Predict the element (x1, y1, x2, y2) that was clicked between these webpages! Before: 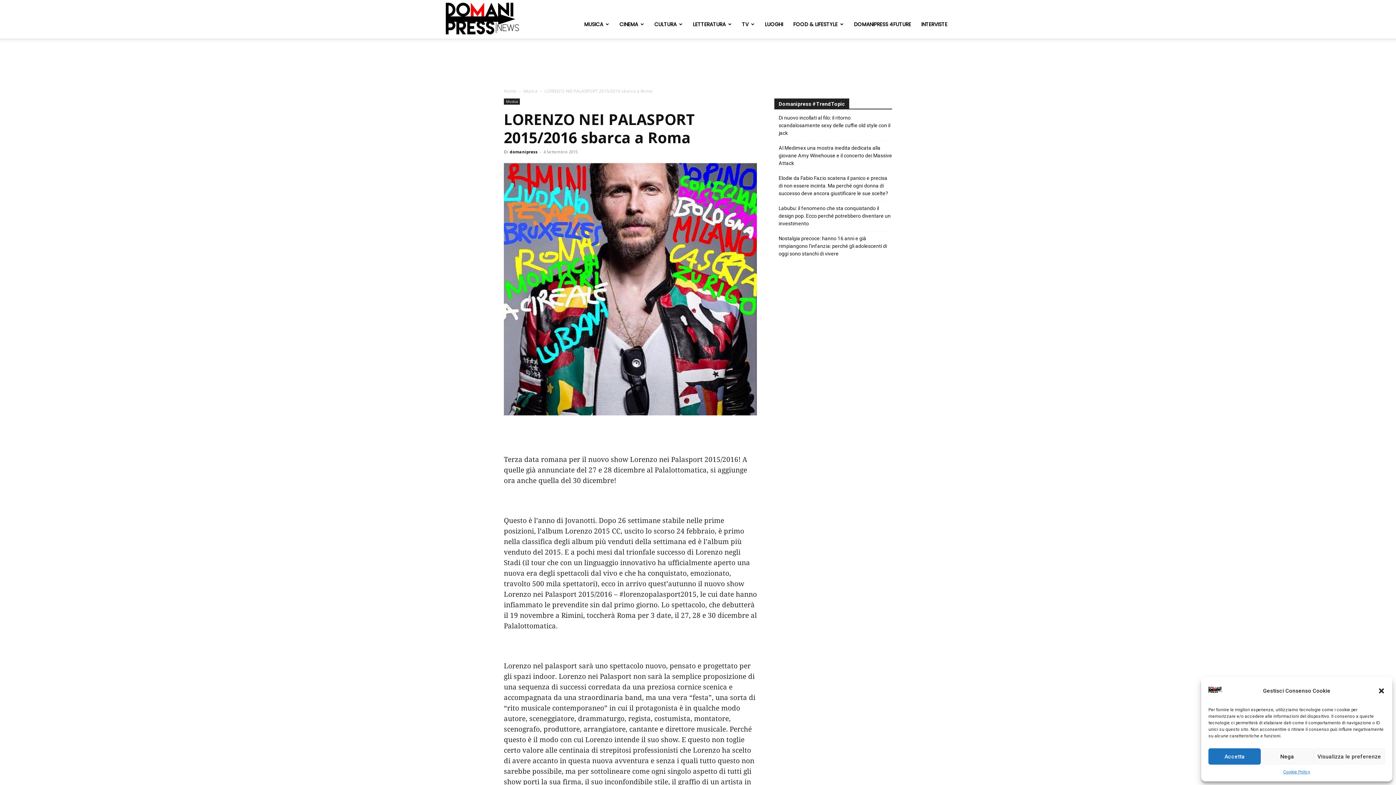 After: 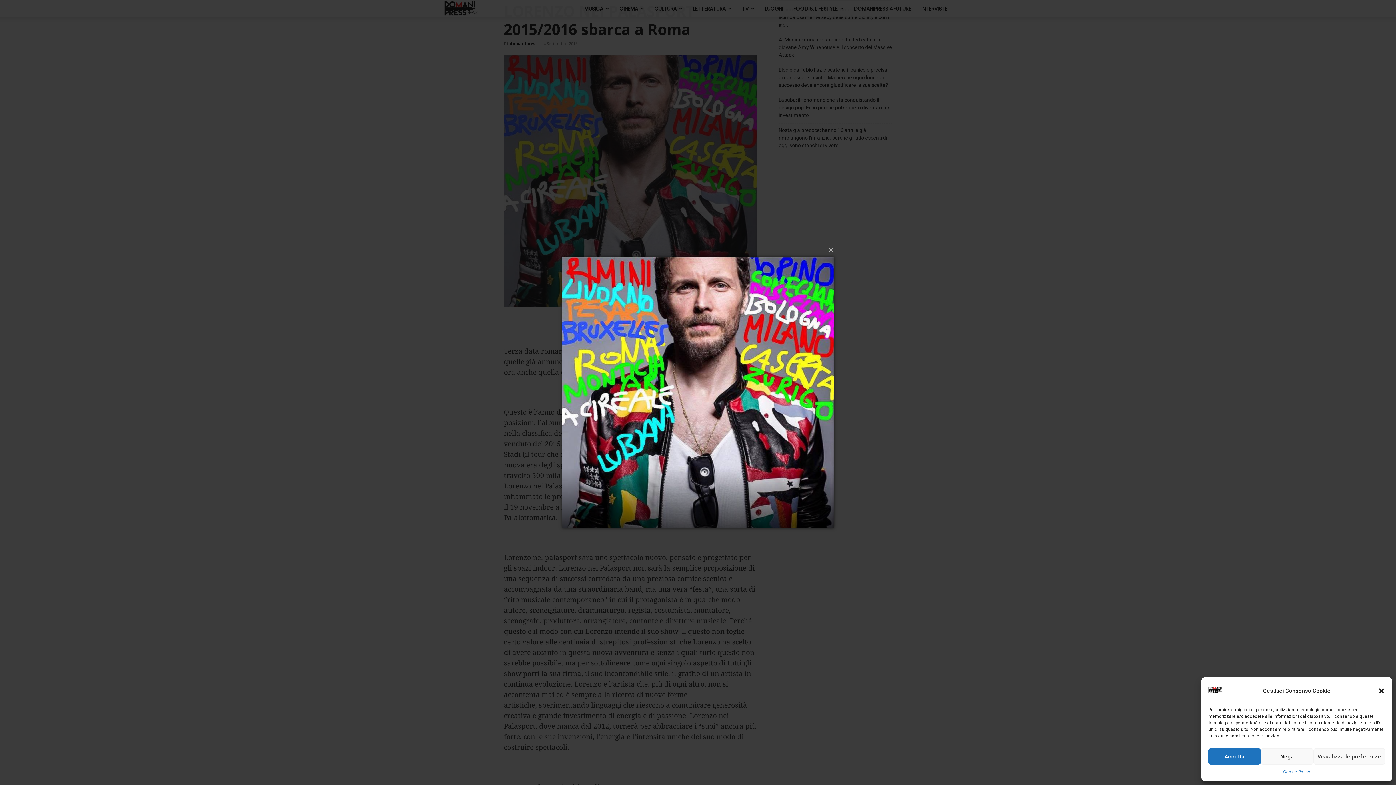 Action: bbox: (504, 162, 757, 415)